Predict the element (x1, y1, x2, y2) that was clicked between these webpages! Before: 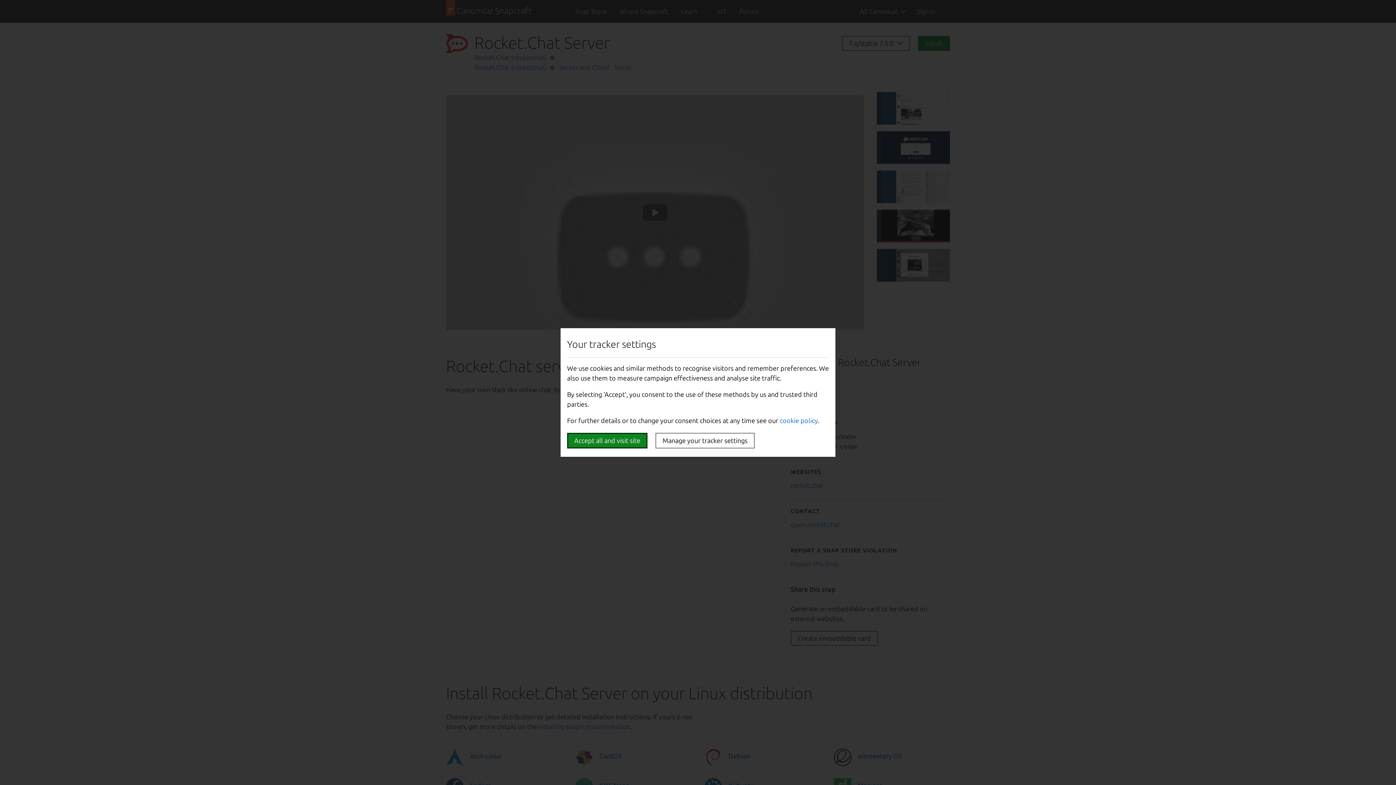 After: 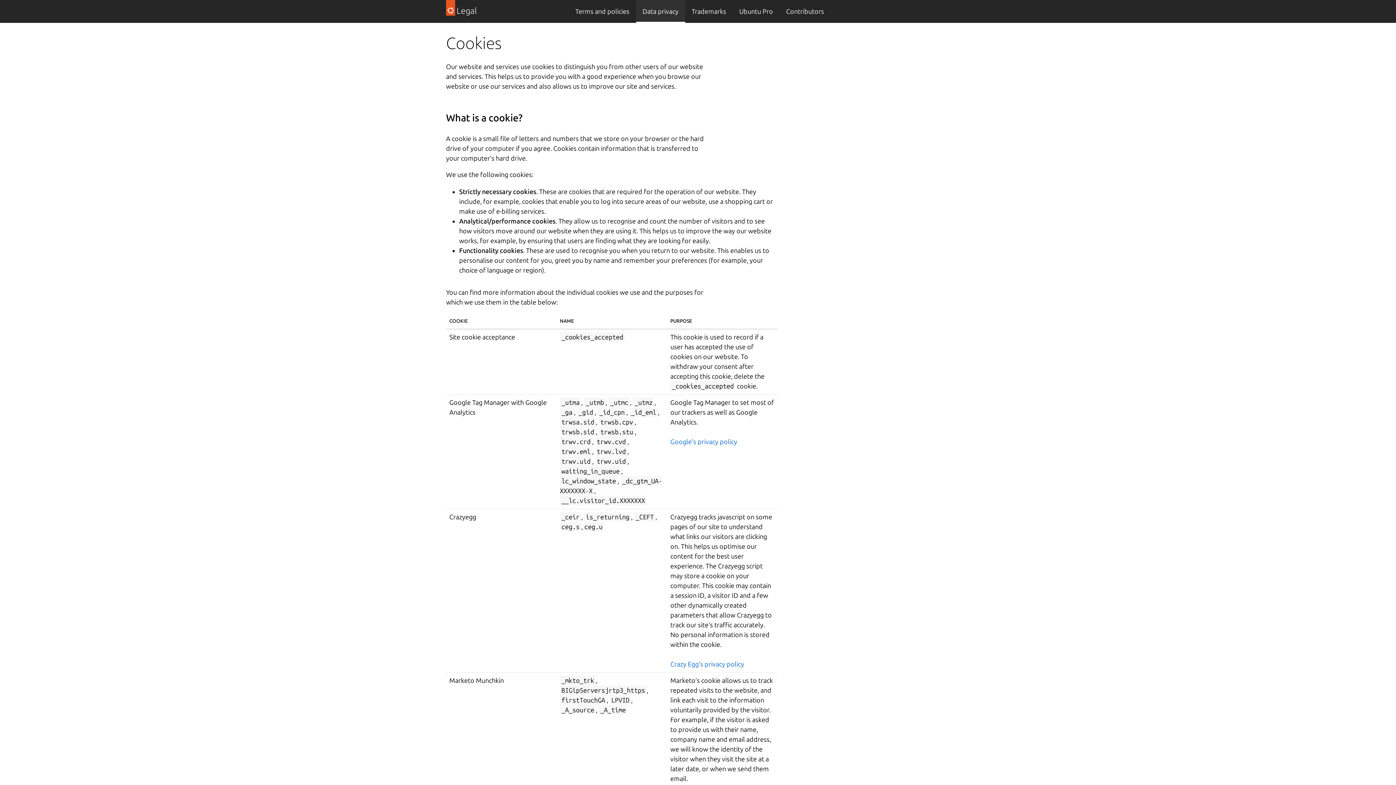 Action: label: cookie policy bbox: (780, 417, 818, 424)